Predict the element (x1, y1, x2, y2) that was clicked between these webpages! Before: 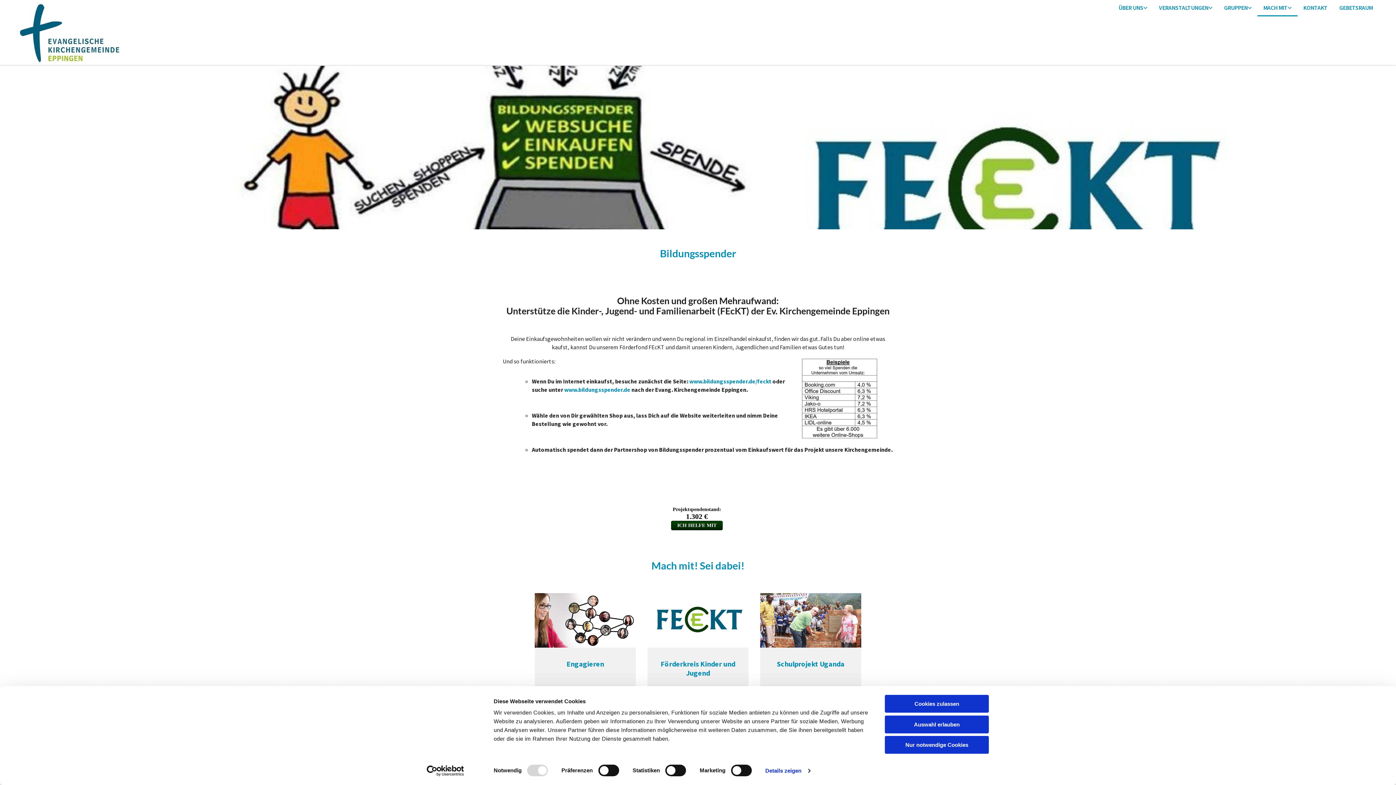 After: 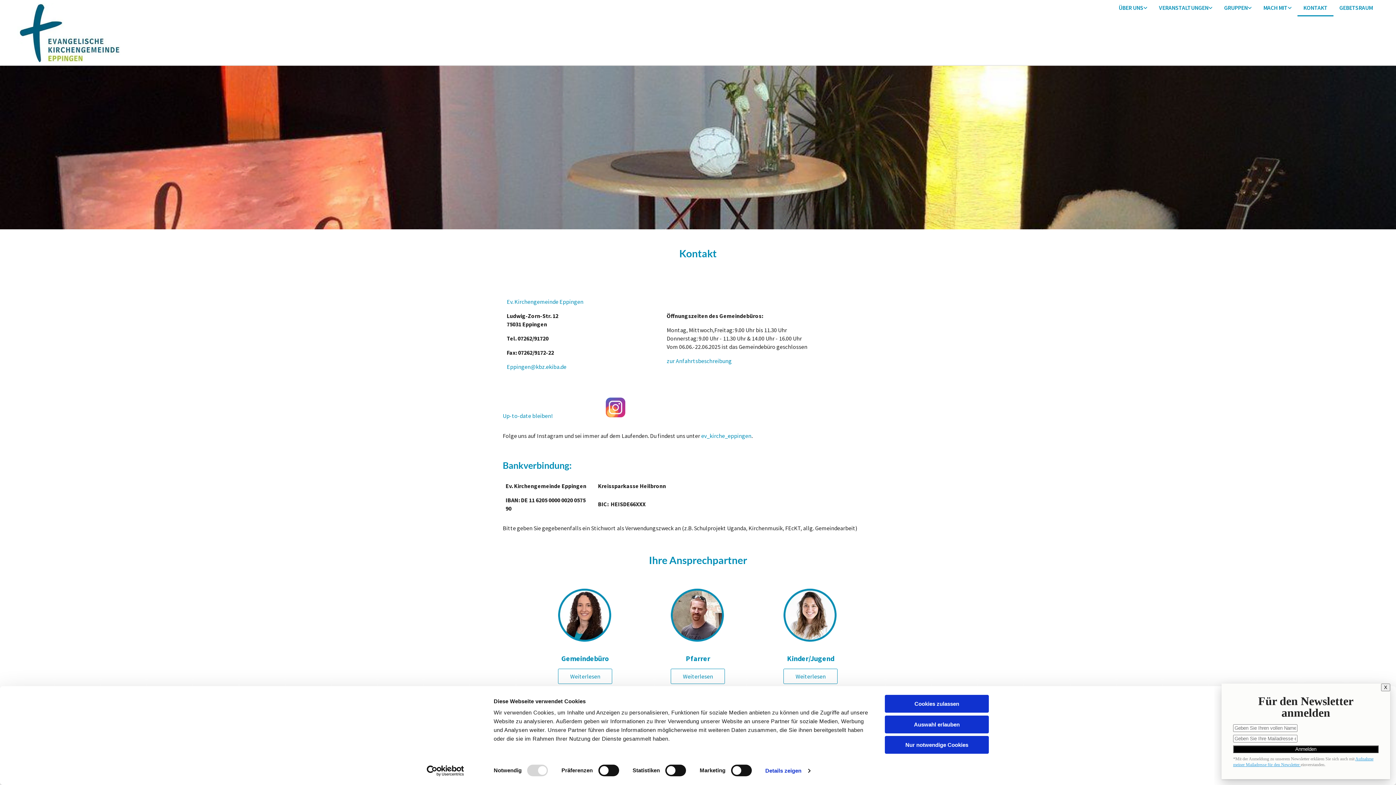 Action: label: KONTAKT bbox: (1297, 0, 1333, 16)